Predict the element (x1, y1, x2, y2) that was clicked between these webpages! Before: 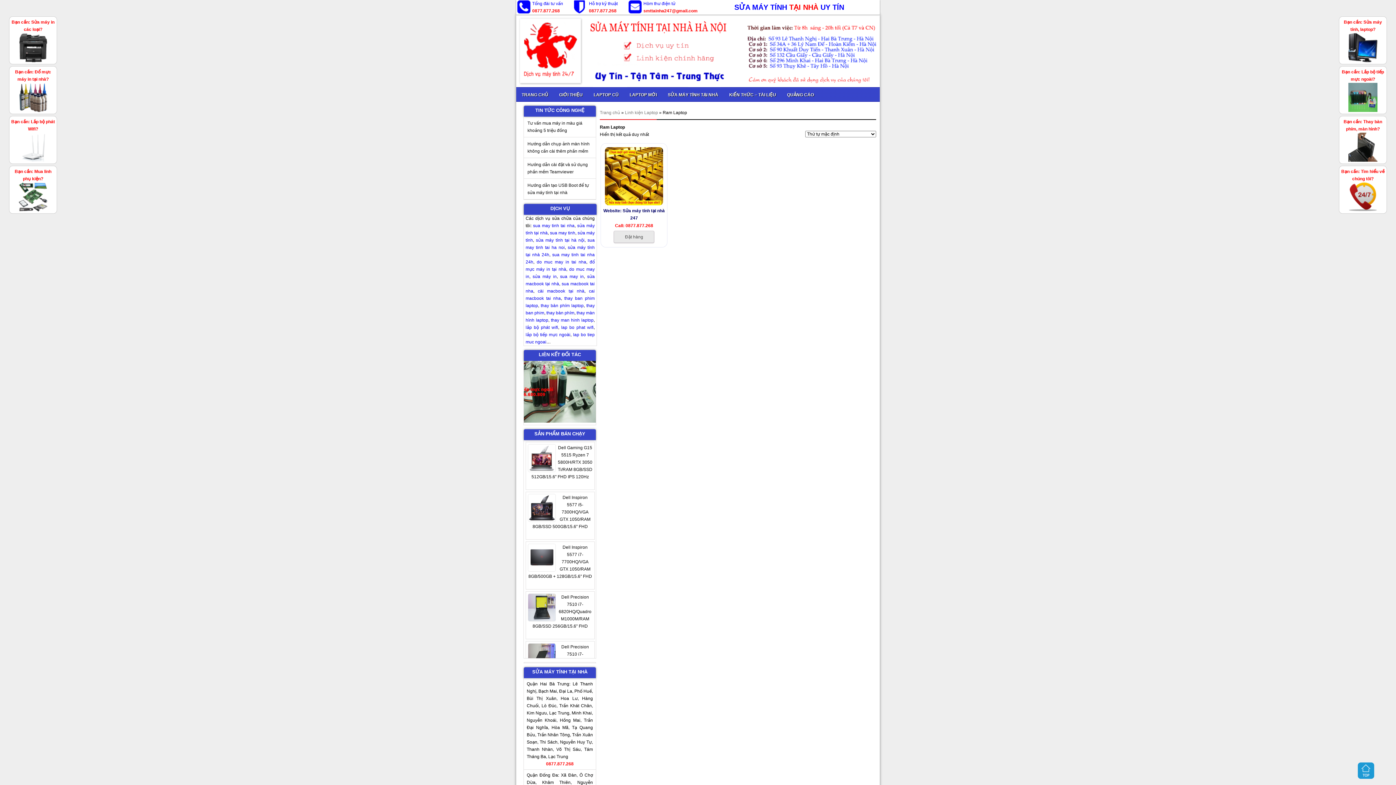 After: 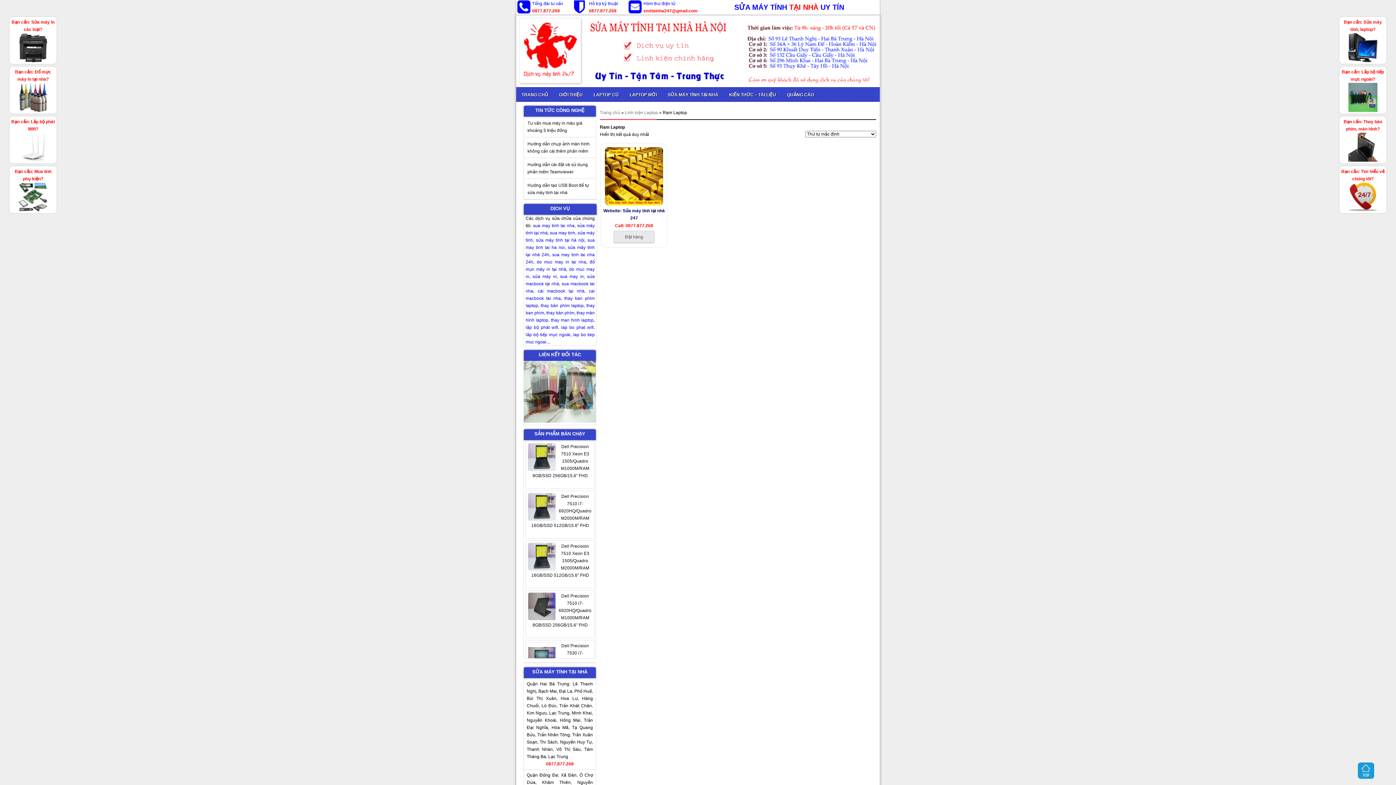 Action: bbox: (537, 288, 584, 293) label: cài macbook tại nhà